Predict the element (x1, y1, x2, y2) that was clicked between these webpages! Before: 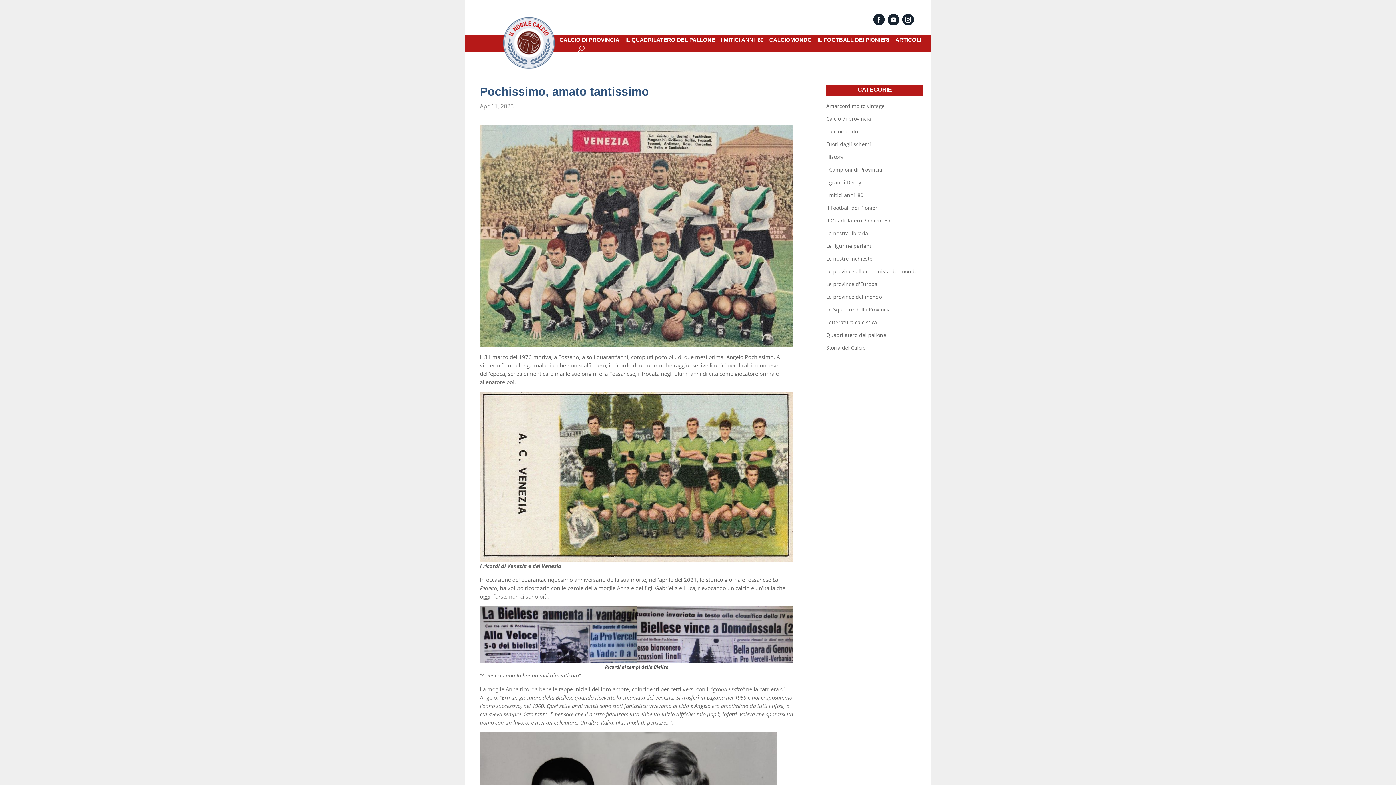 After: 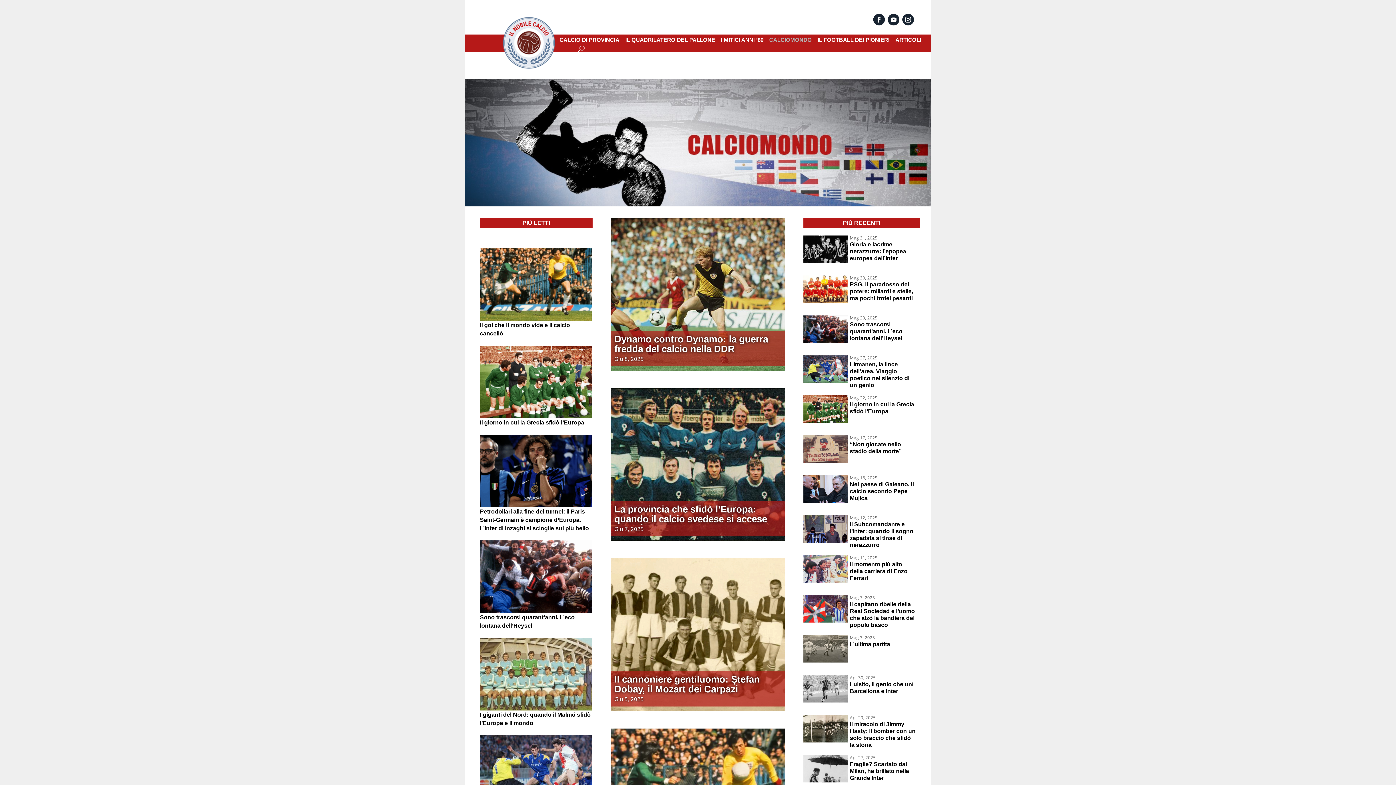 Action: bbox: (769, 37, 812, 45) label: CALCIOMONDO